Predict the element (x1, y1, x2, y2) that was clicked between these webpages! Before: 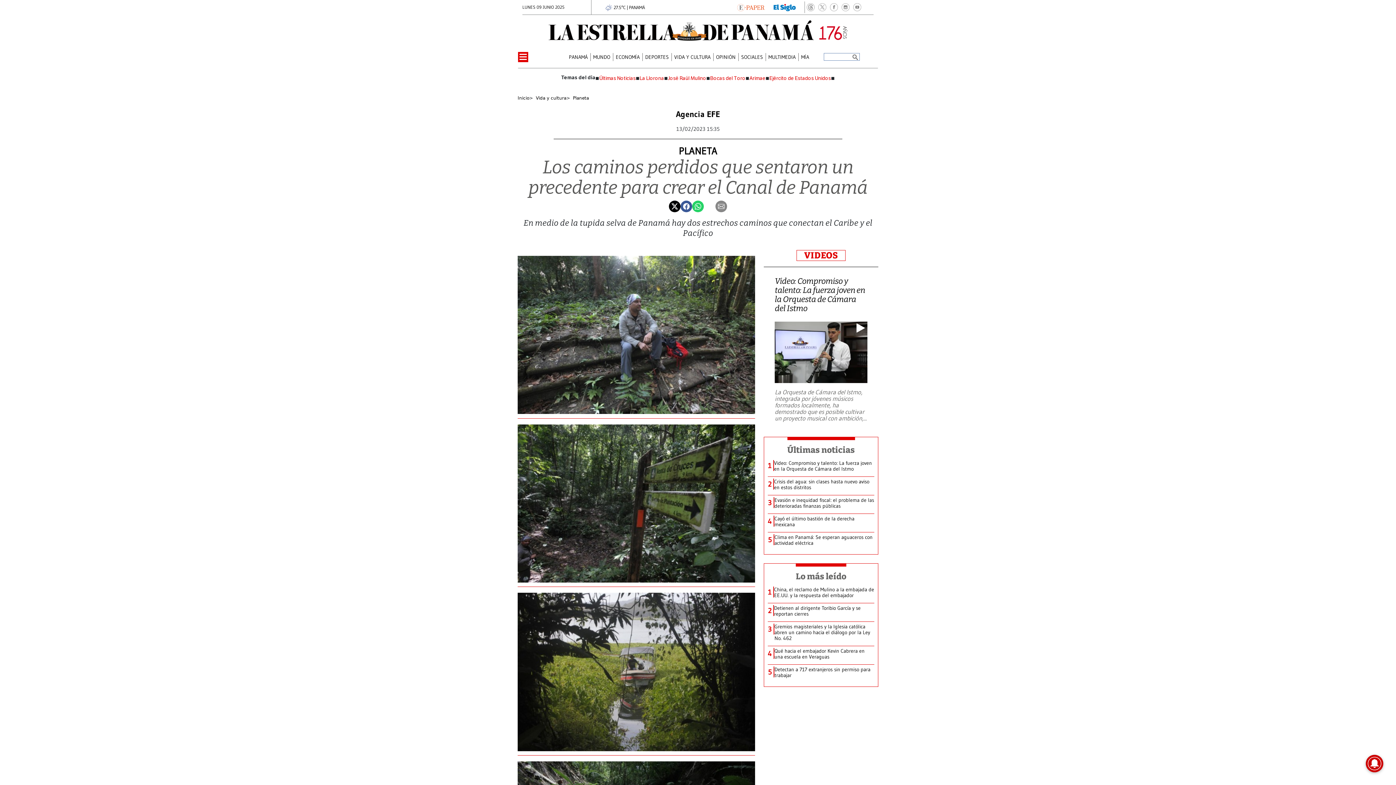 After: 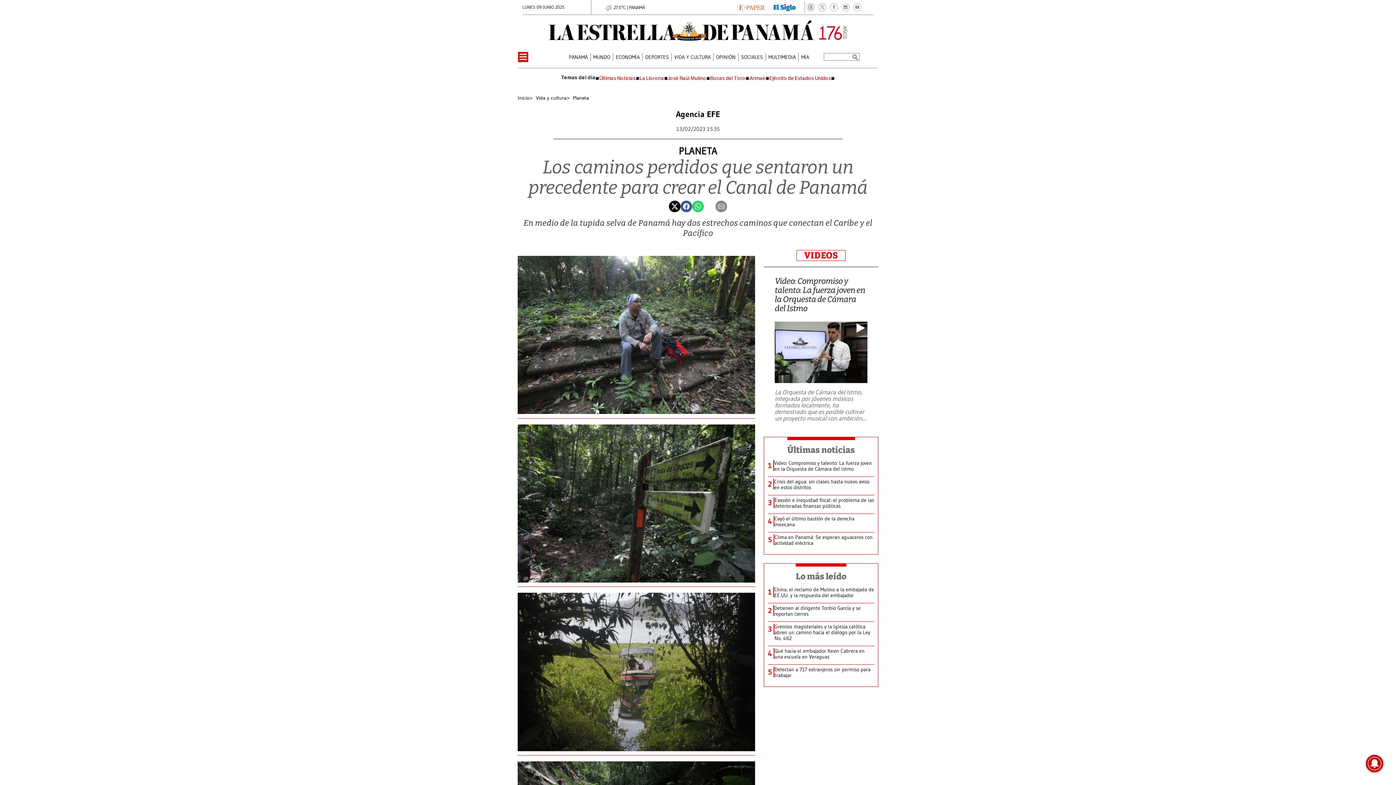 Action: bbox: (816, 1, 828, 13)